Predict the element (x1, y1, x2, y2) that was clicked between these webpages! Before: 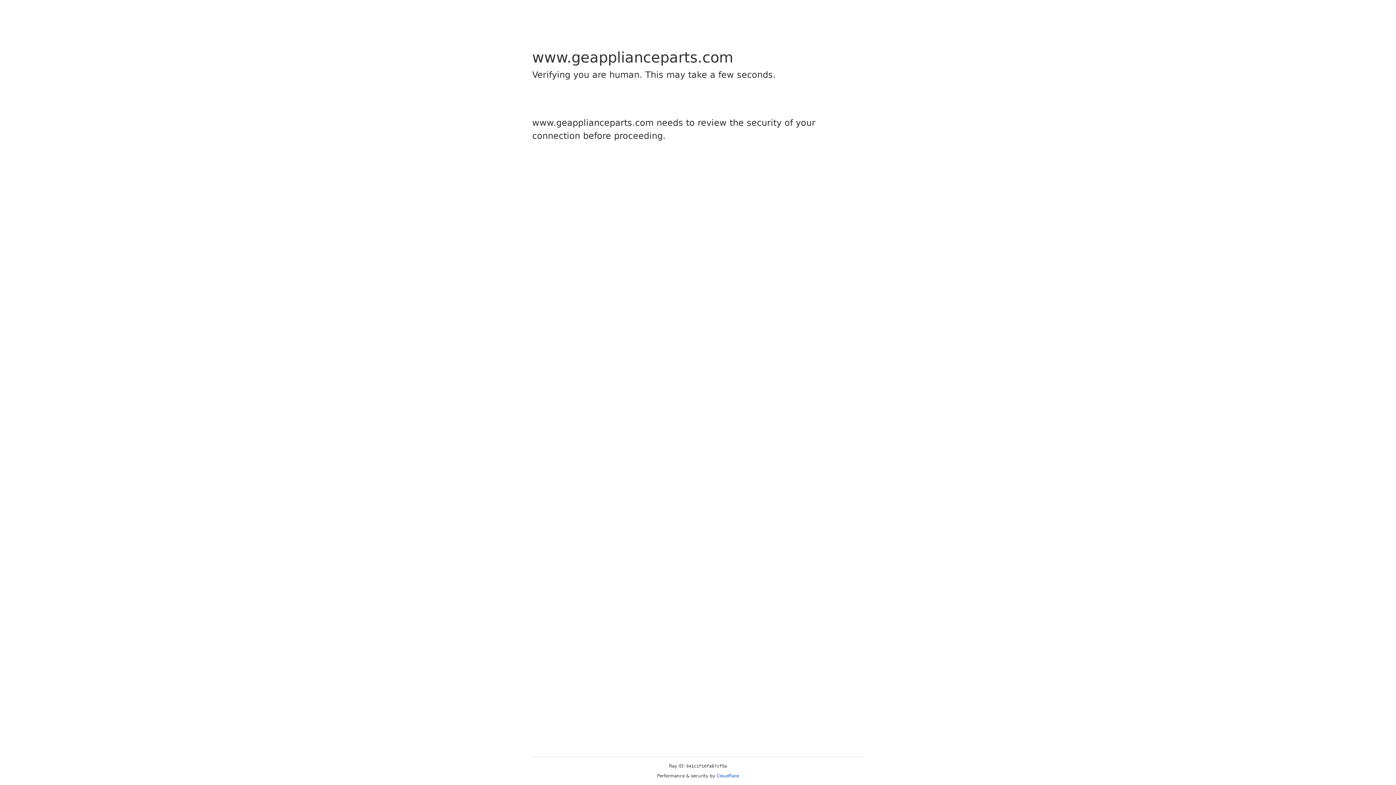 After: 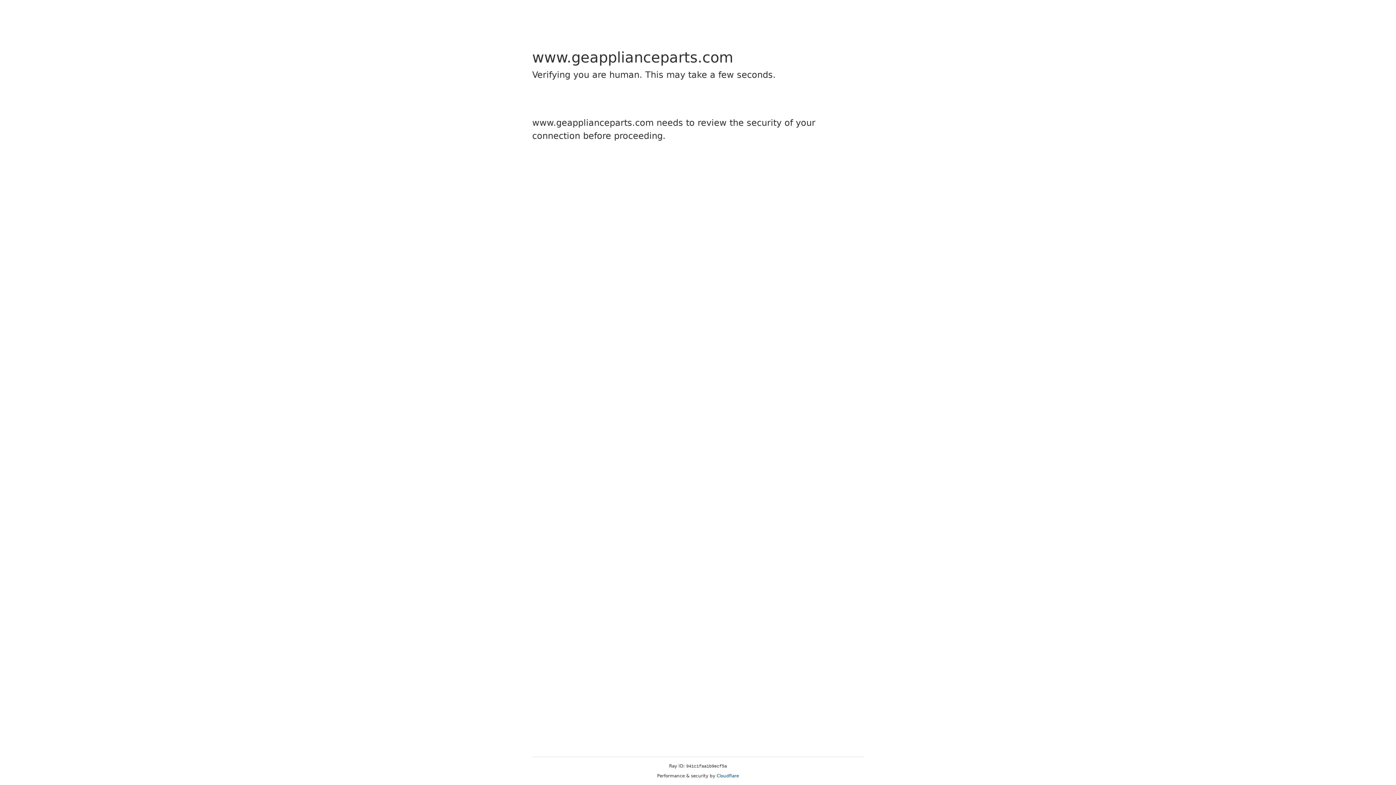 Action: bbox: (716, 773, 739, 778) label: Cloudflare